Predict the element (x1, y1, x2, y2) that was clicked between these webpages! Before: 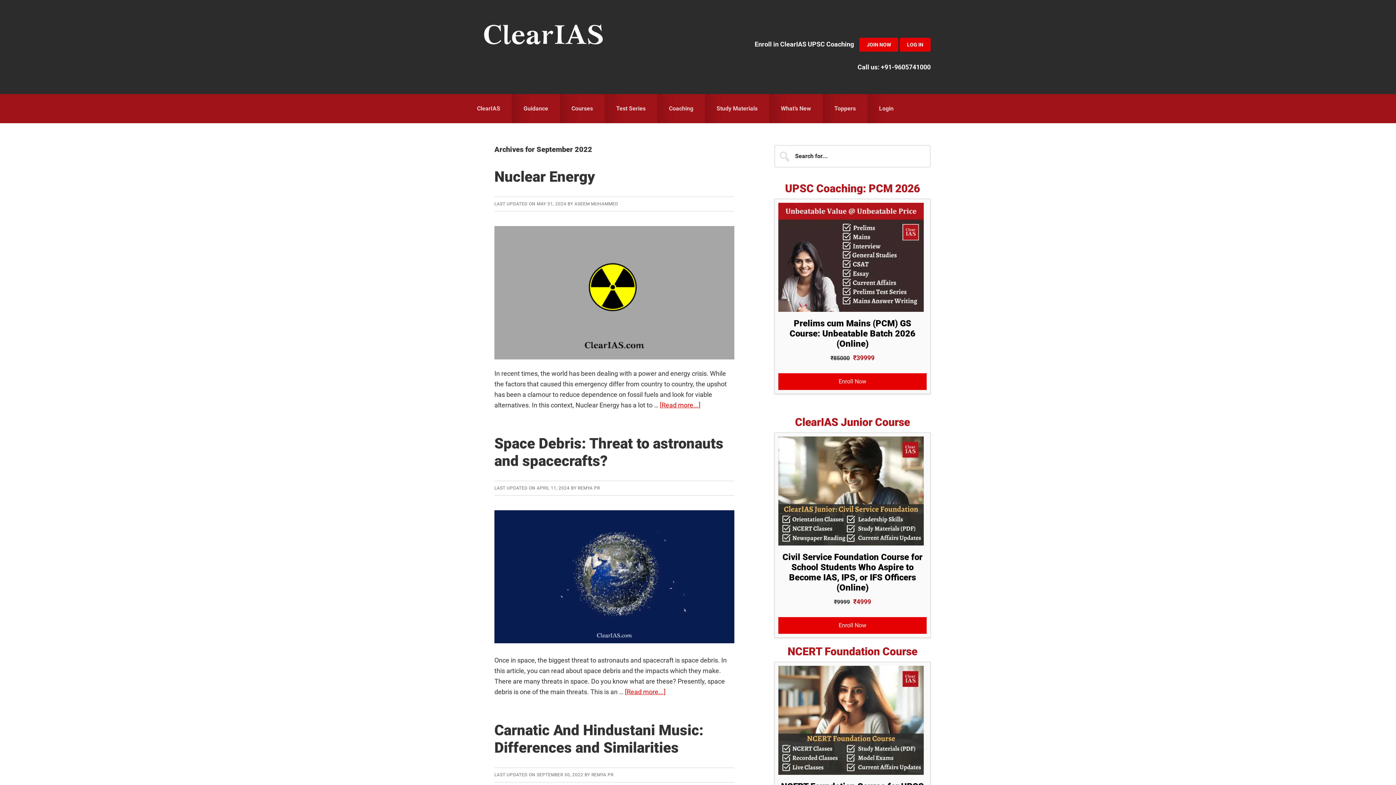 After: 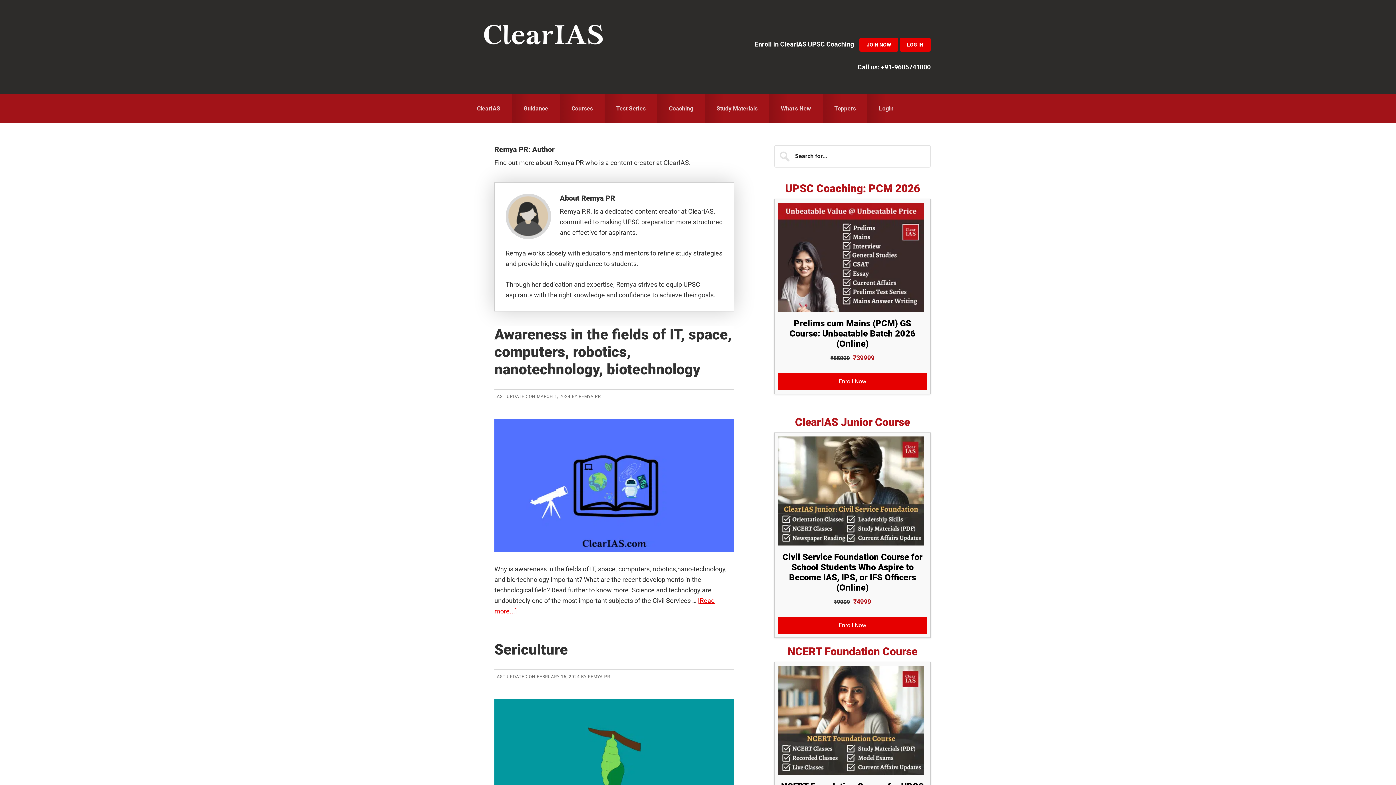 Action: label: REMYA PR bbox: (577, 485, 600, 490)